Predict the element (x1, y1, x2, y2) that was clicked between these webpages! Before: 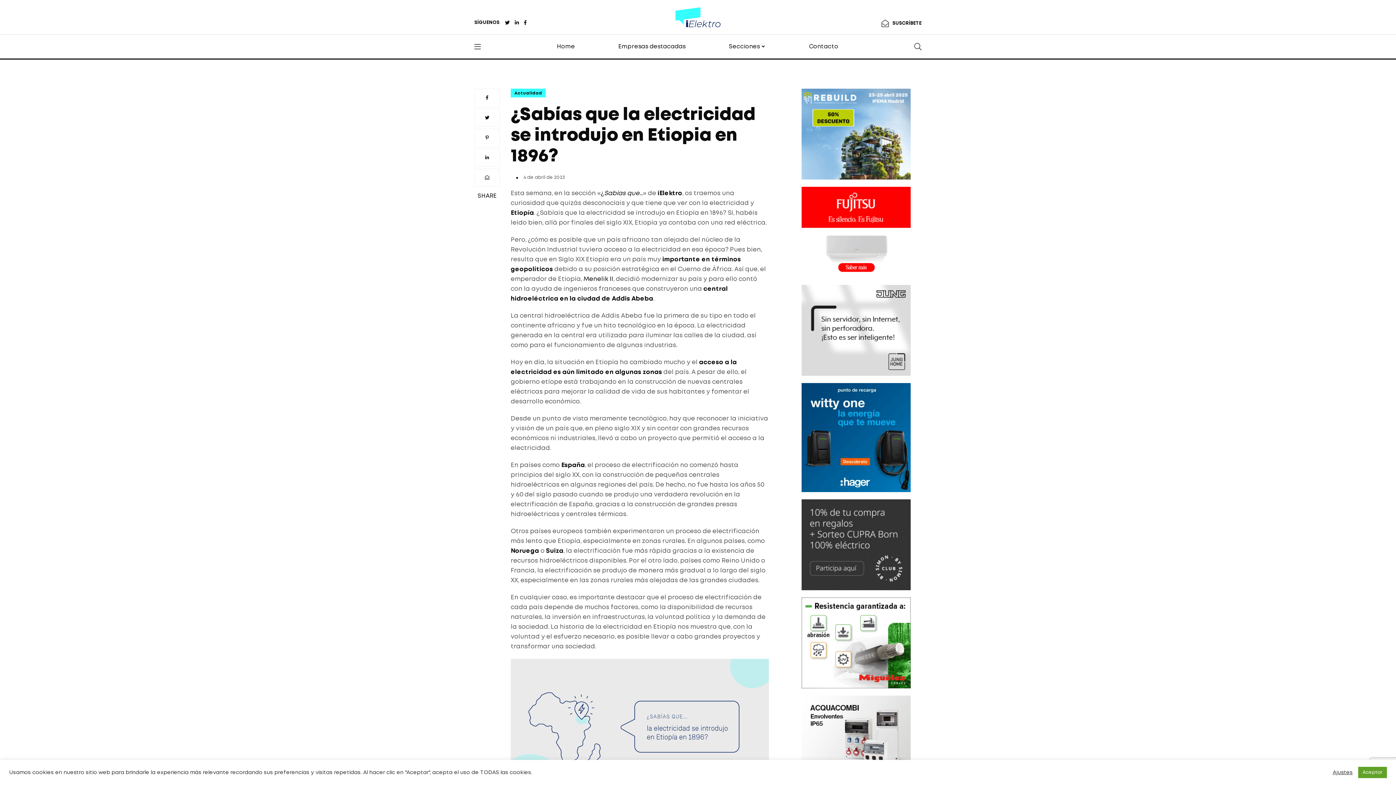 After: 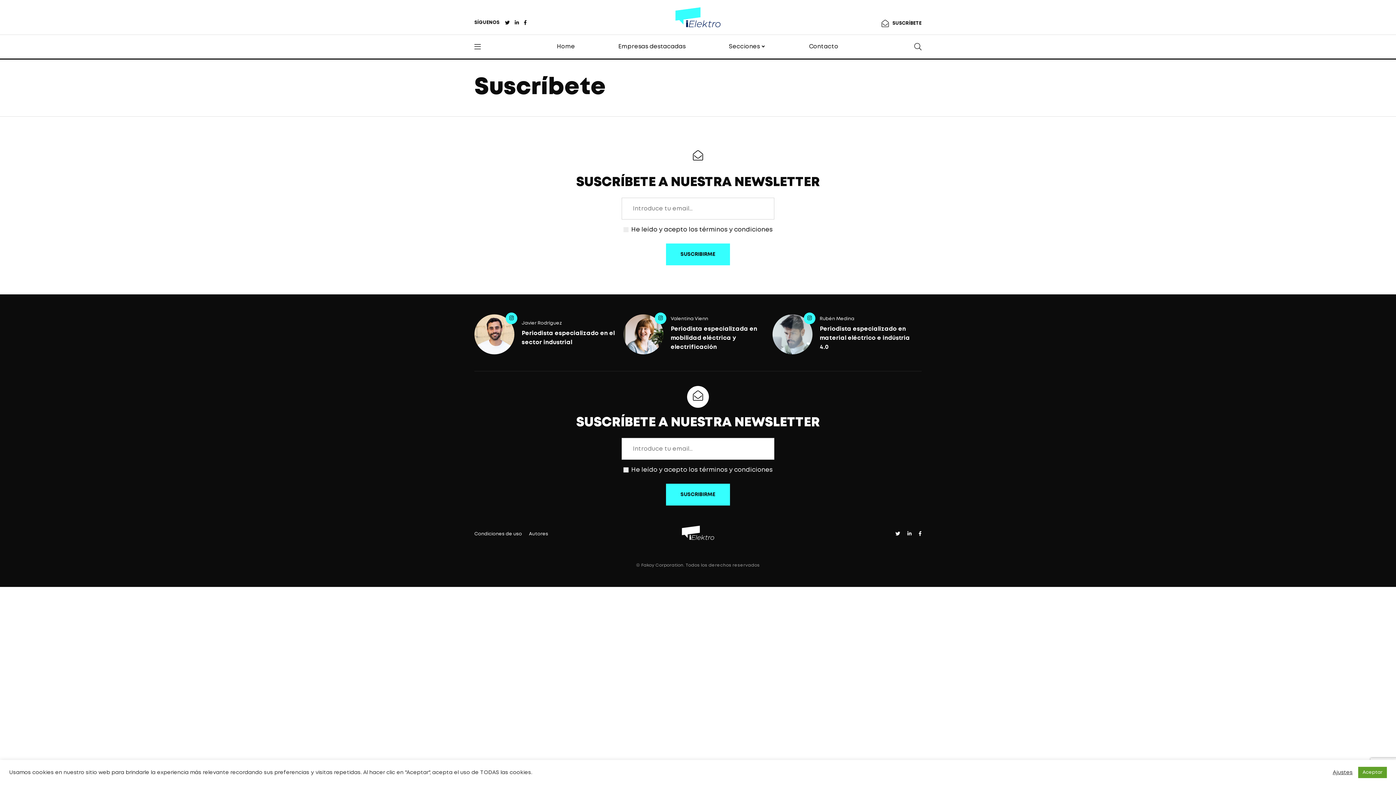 Action: bbox: (892, 20, 921, 27) label: SUSCRÍBETE